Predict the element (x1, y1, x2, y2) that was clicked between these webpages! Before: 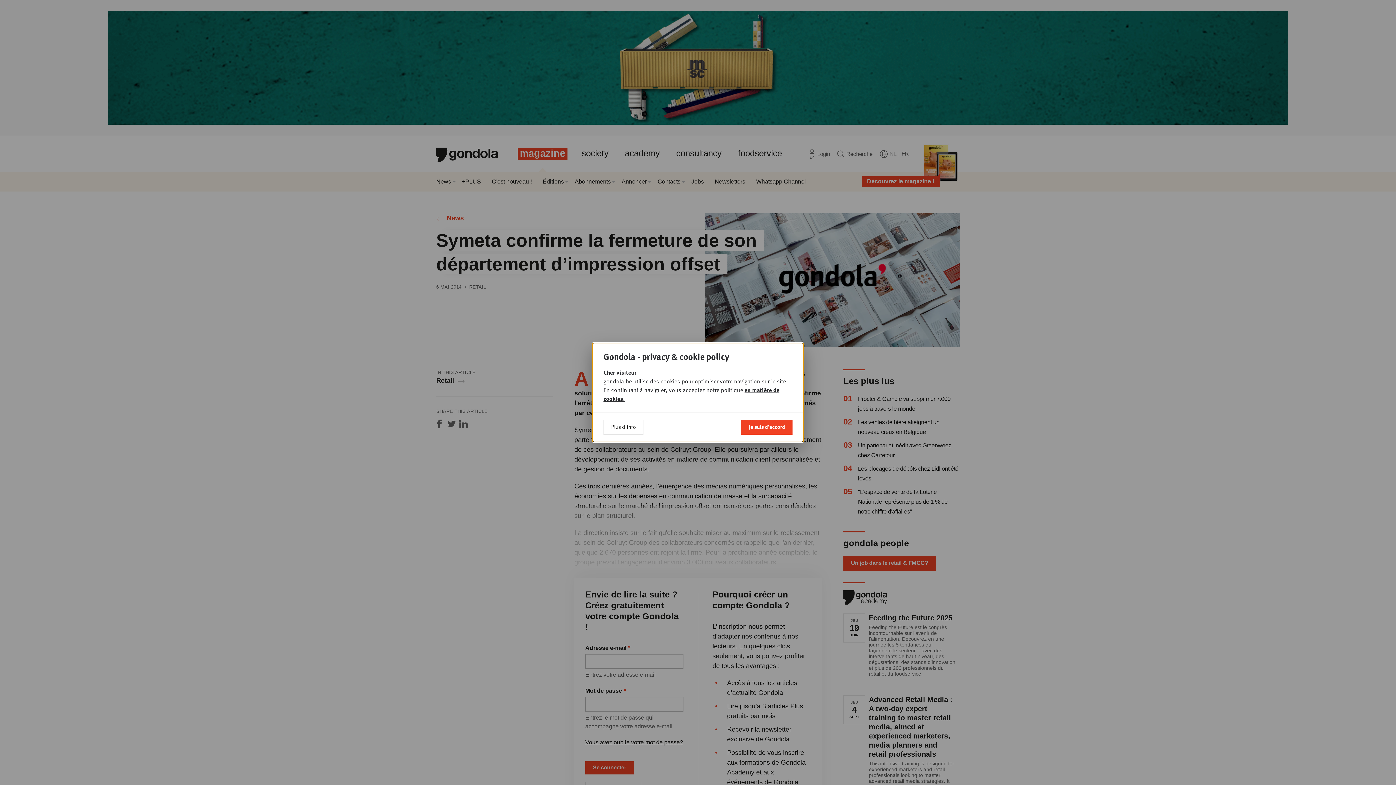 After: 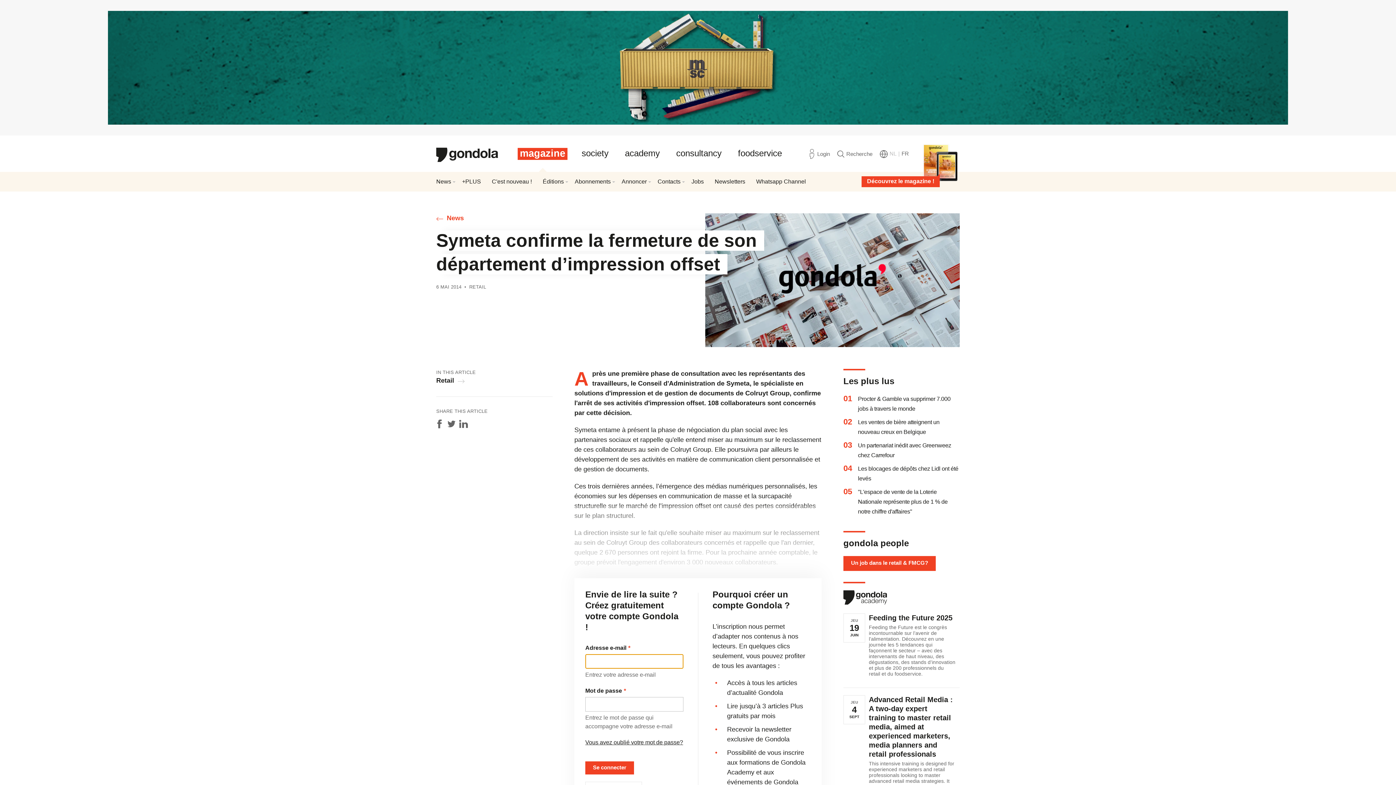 Action: label: Je suis d'accord bbox: (741, 420, 792, 434)